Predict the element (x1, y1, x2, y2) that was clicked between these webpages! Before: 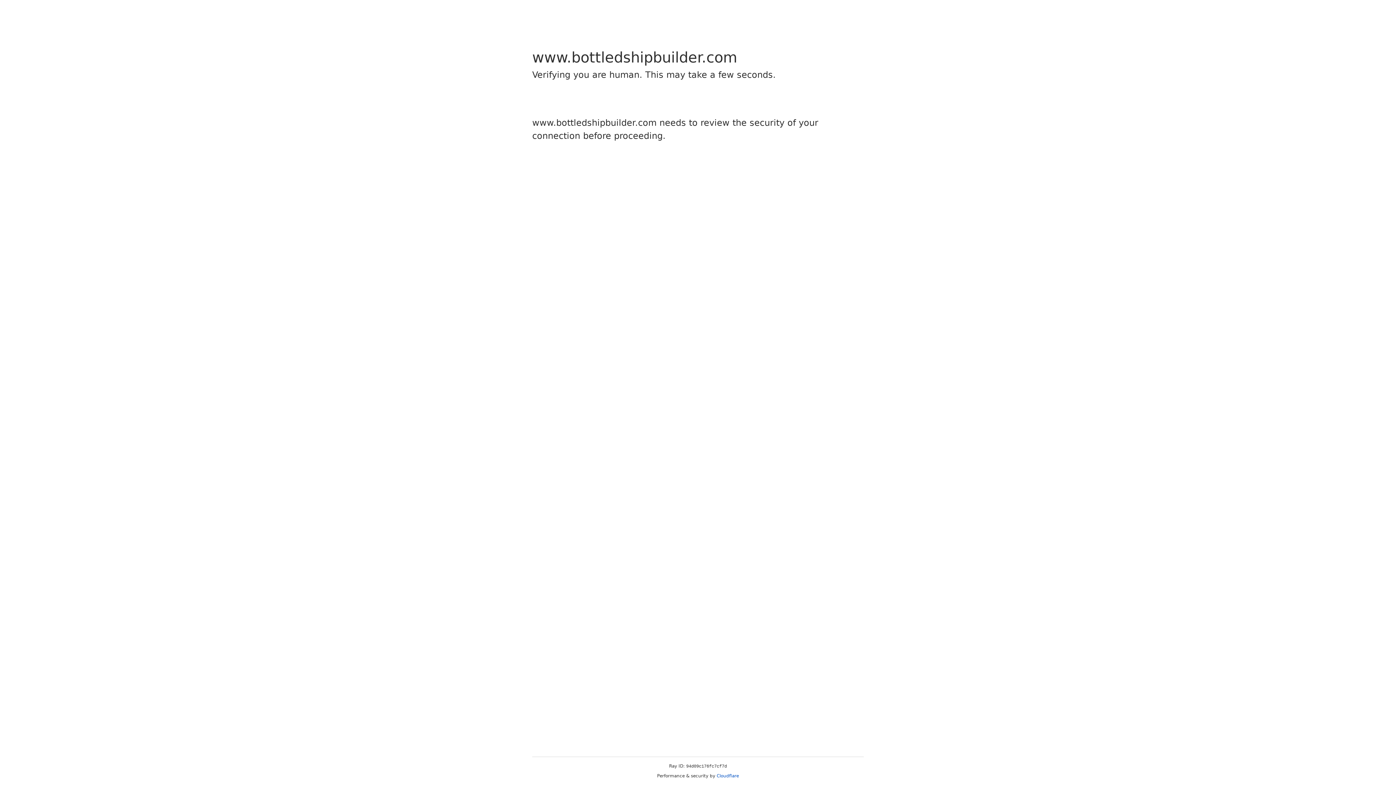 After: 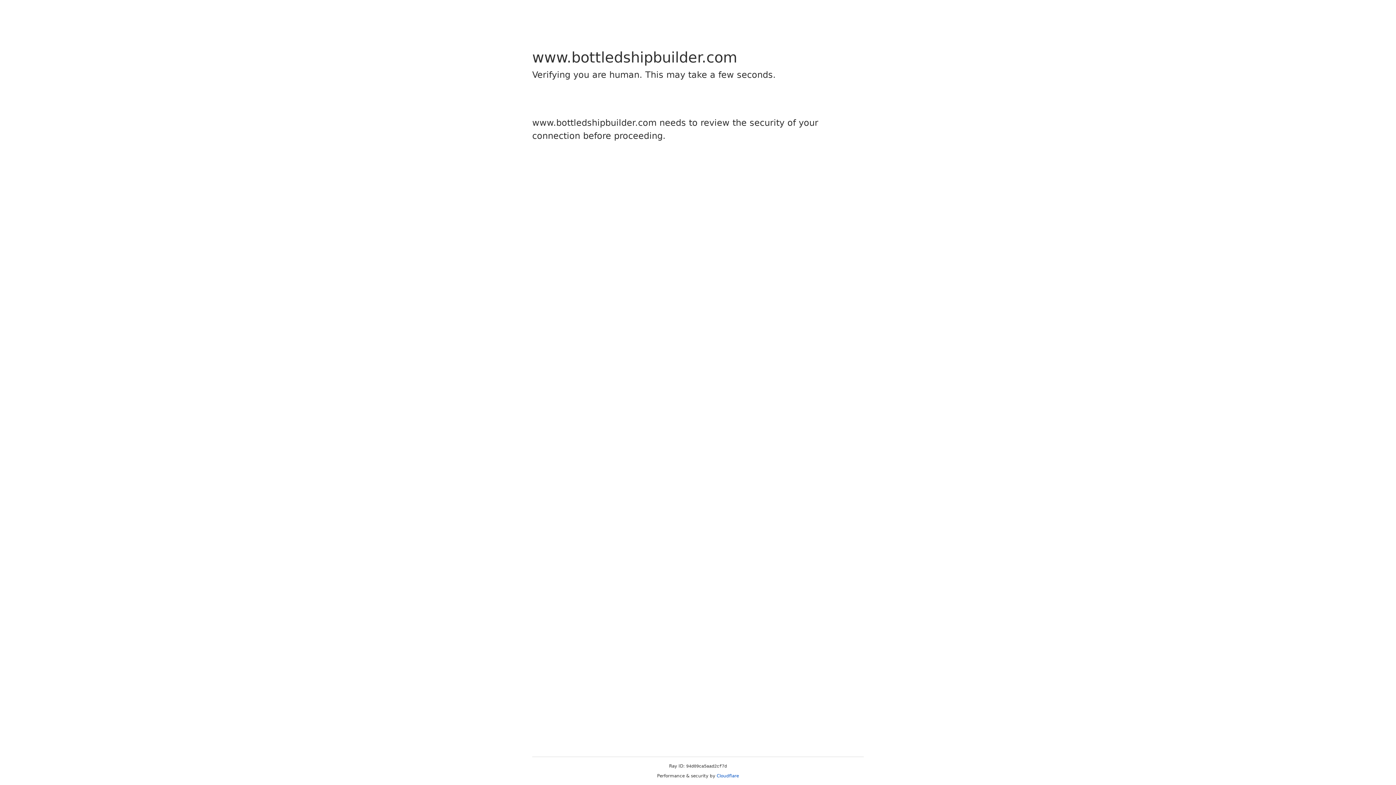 Action: bbox: (716, 773, 739, 778) label: Cloudflare